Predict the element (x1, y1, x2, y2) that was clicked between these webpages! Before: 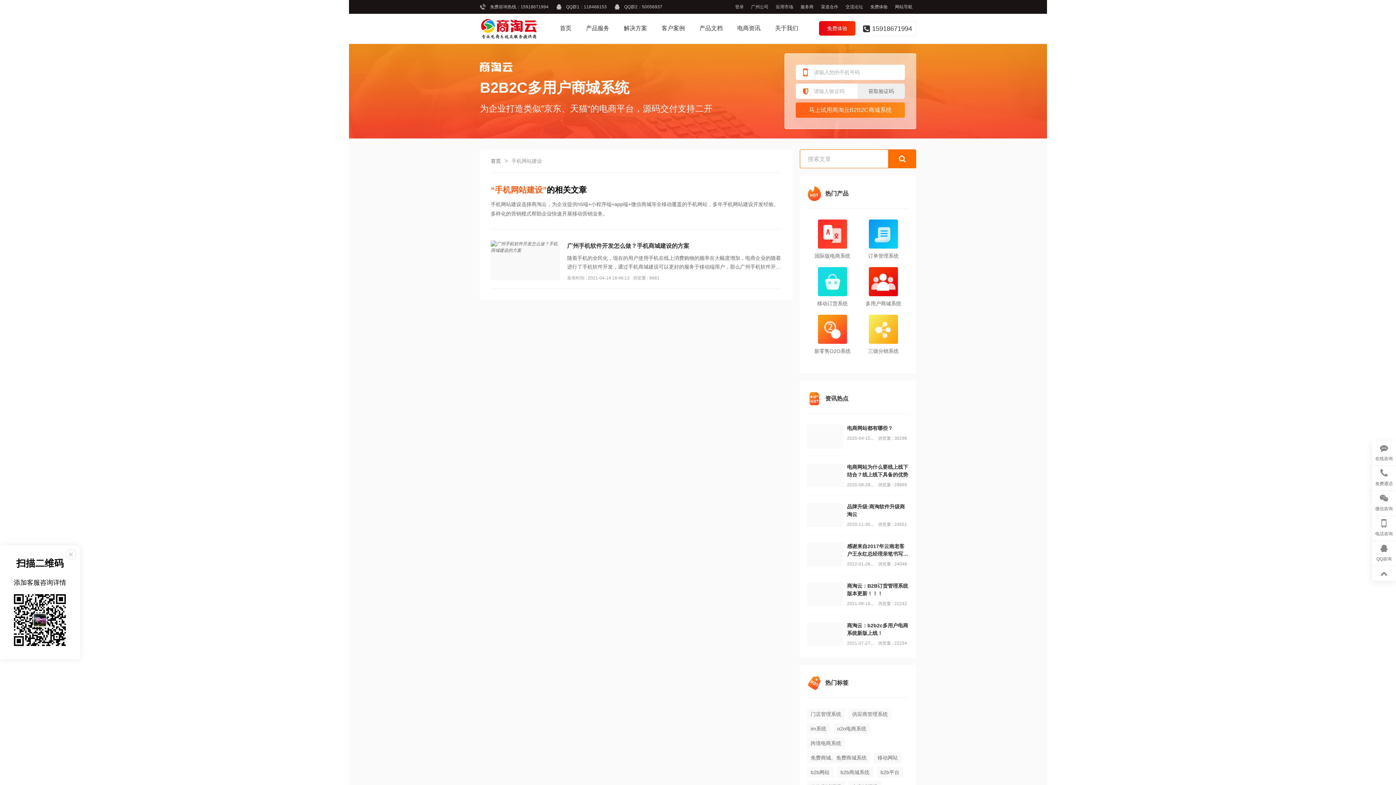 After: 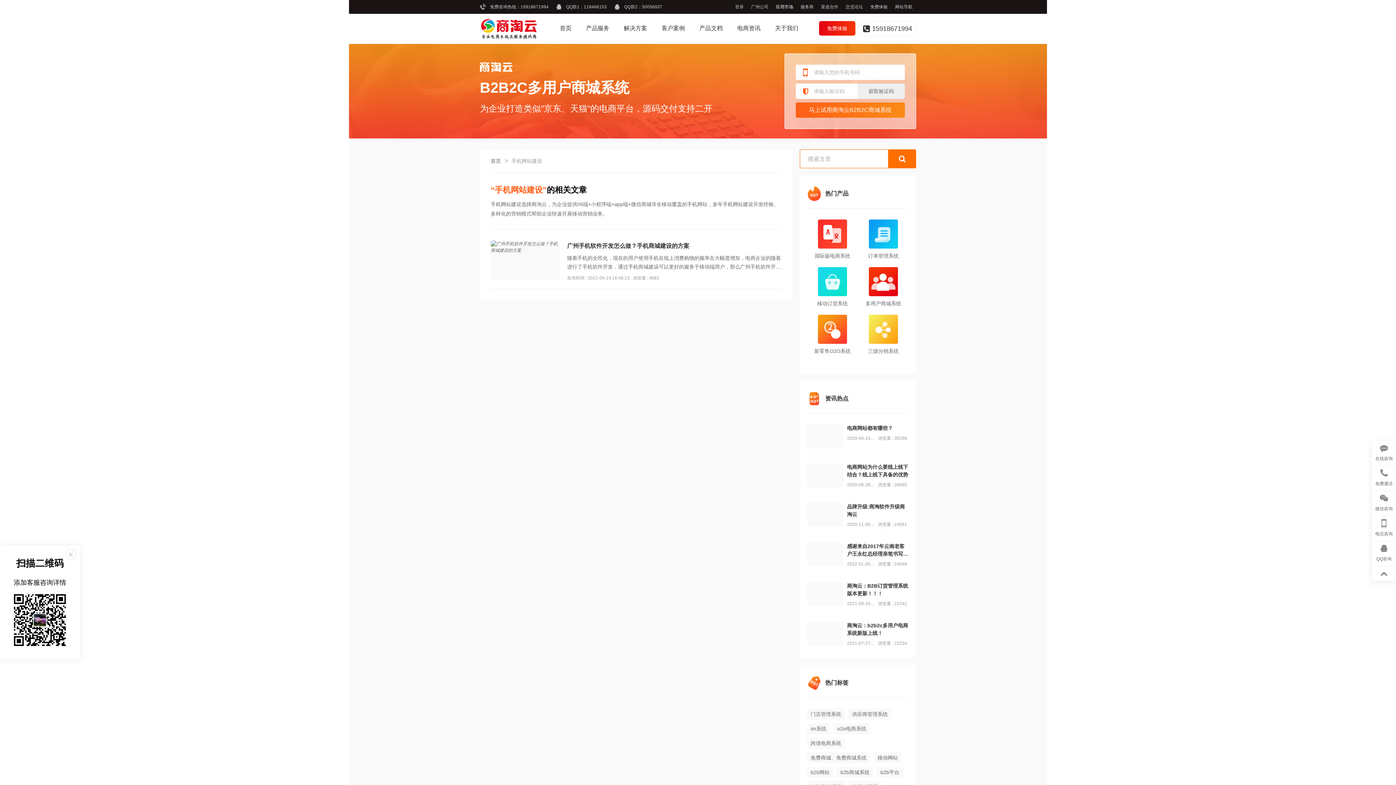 Action: label: 应用市场 bbox: (776, 3, 793, 10)